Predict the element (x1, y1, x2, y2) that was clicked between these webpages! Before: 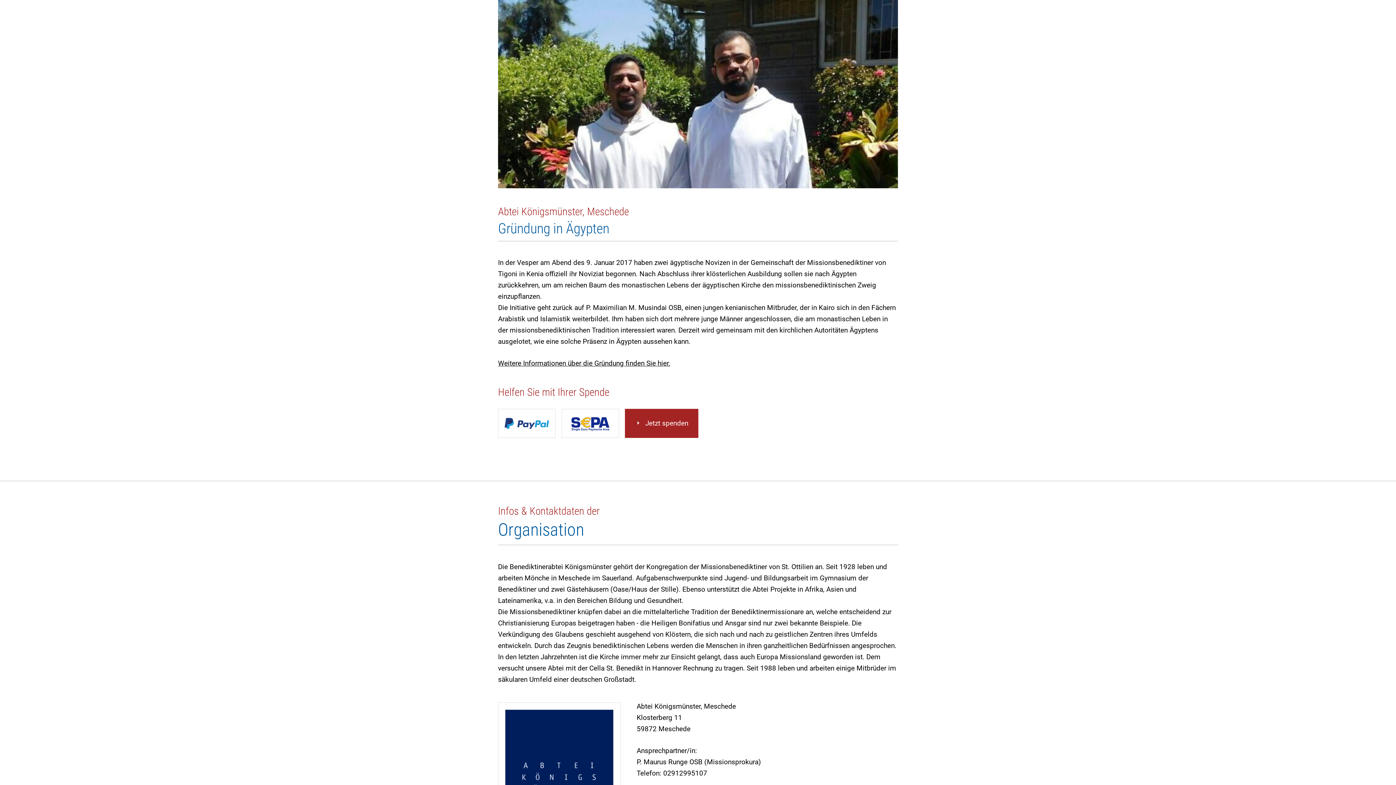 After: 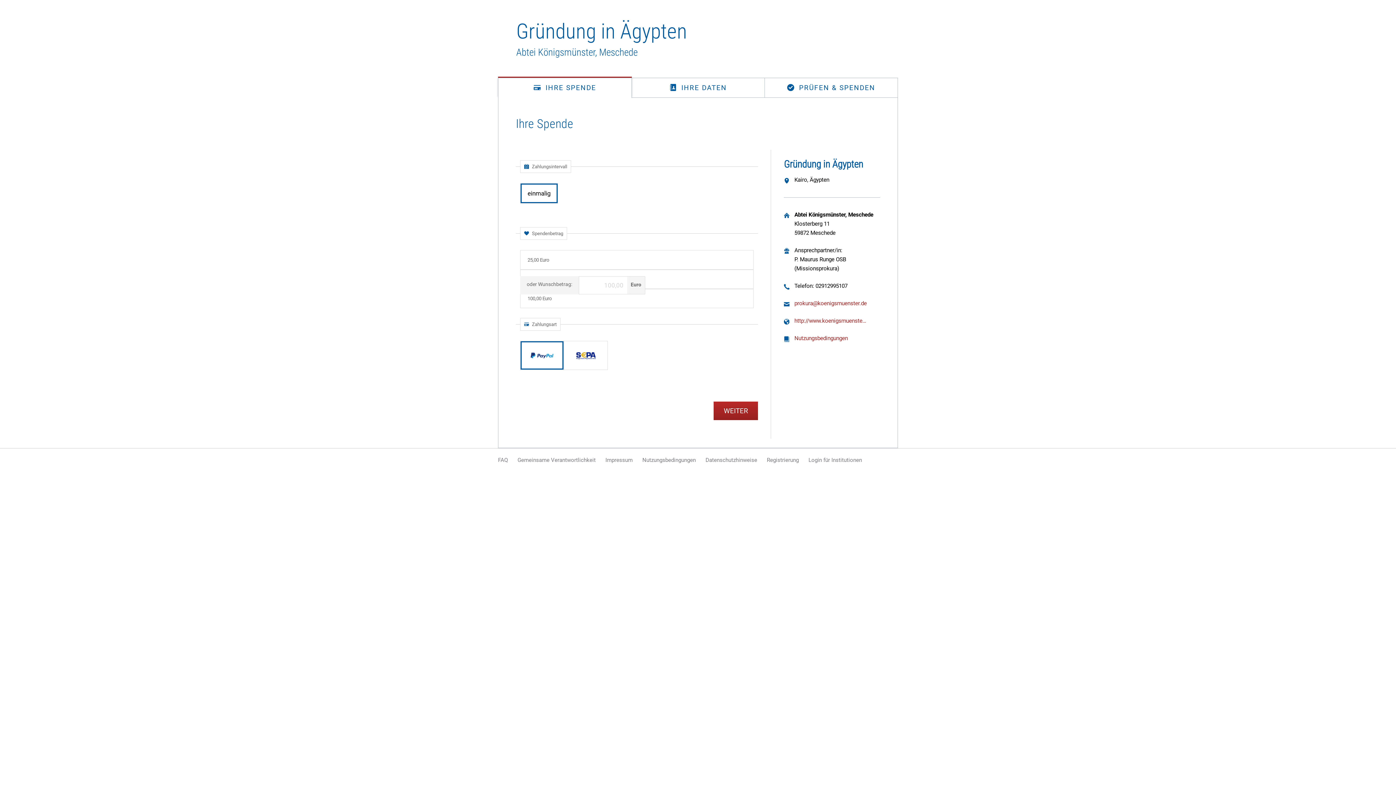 Action: label:  Jetzt spenden bbox: (625, 409, 698, 438)